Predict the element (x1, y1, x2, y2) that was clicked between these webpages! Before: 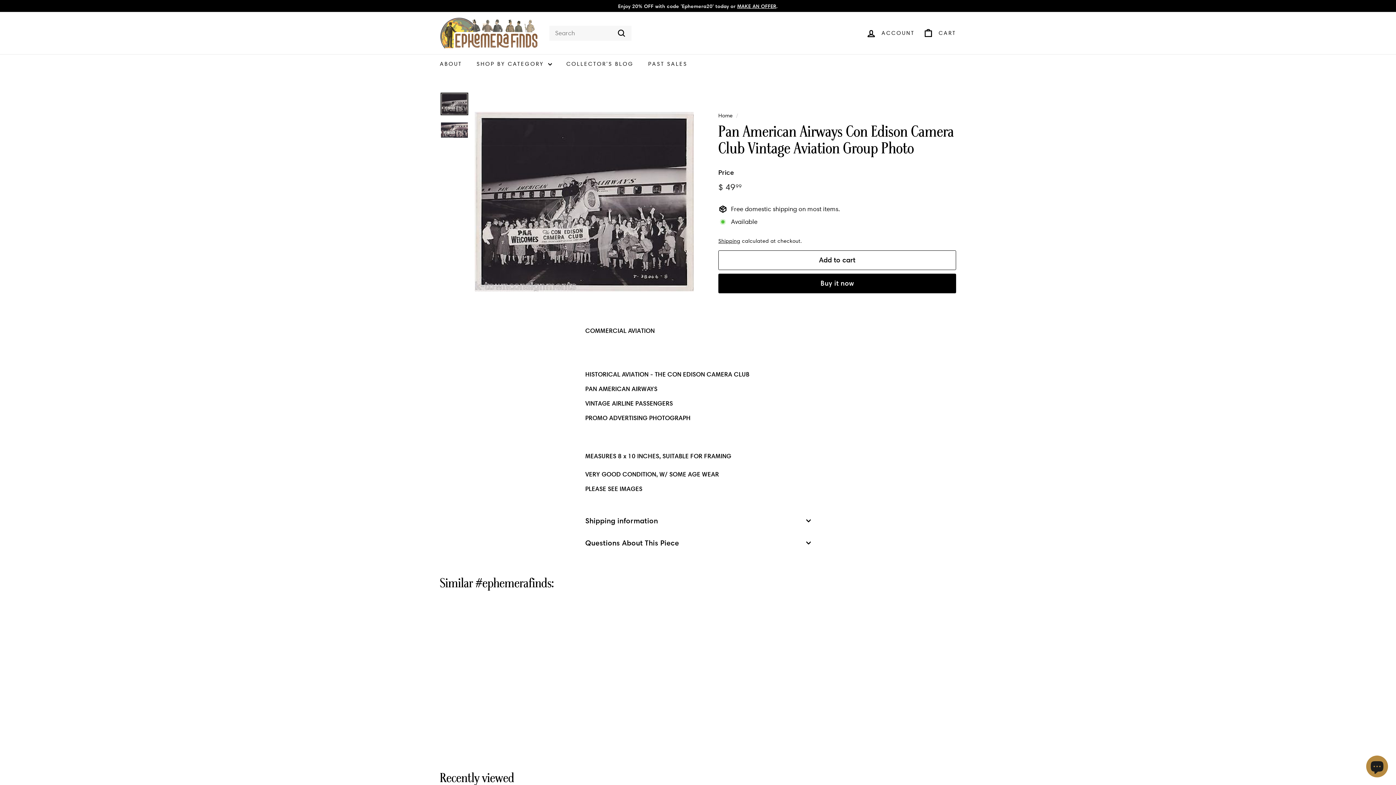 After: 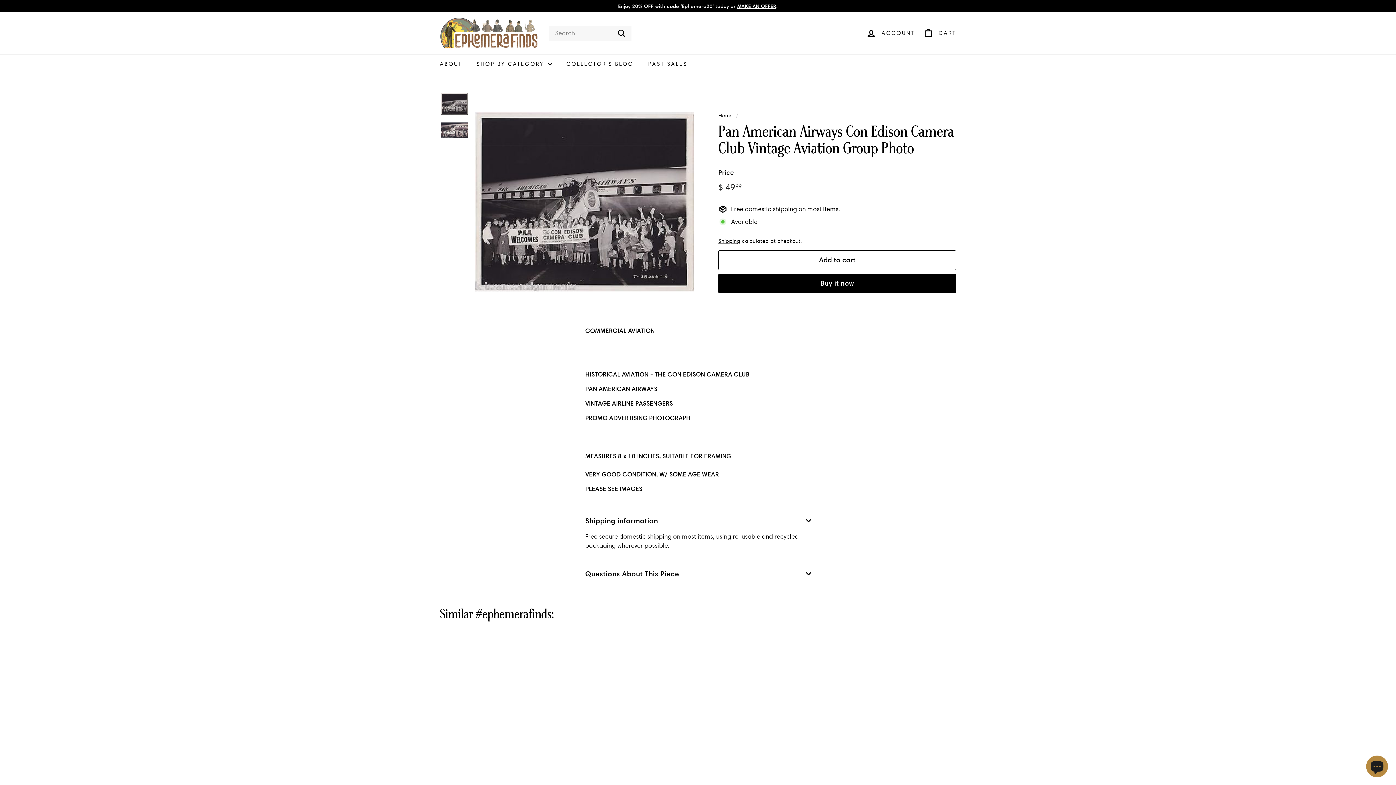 Action: bbox: (585, 510, 810, 532) label: Shipping information